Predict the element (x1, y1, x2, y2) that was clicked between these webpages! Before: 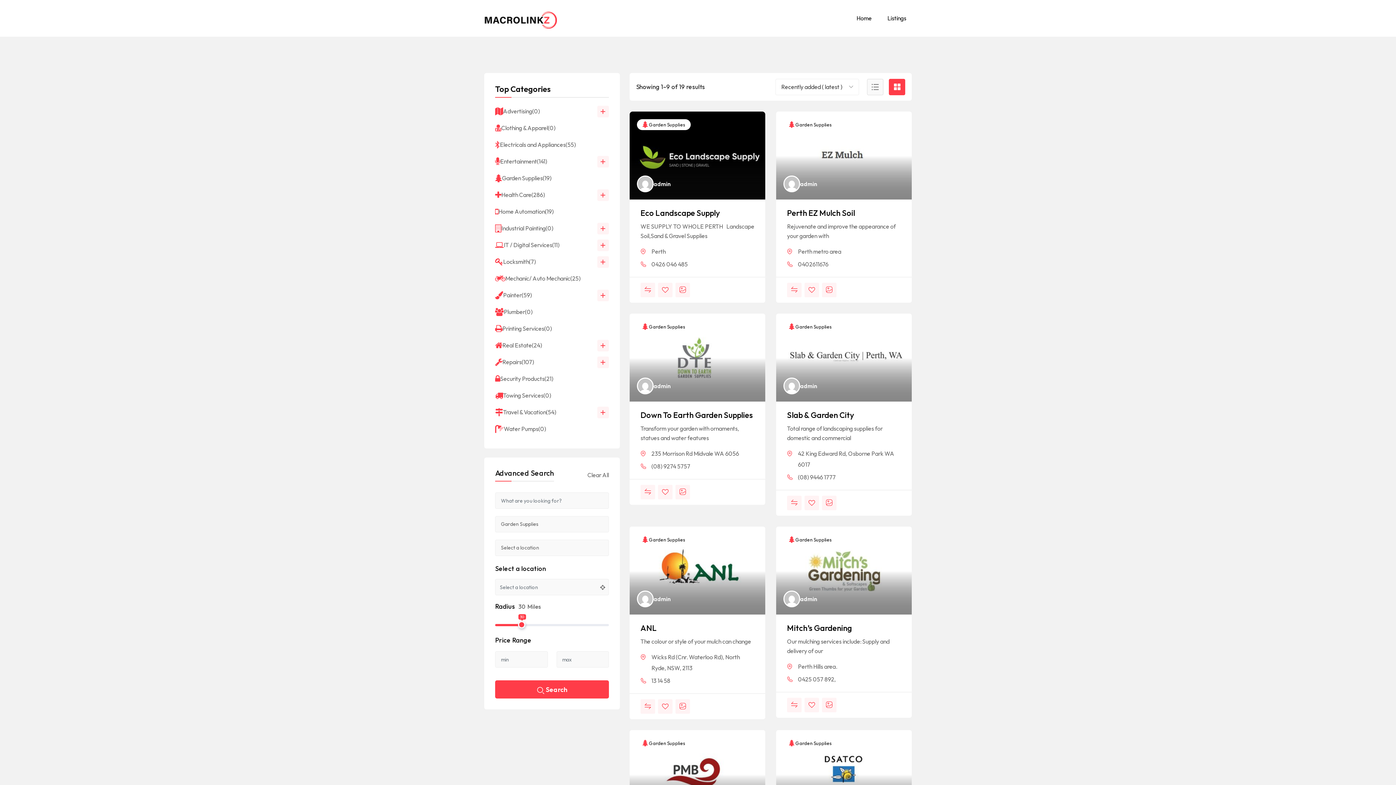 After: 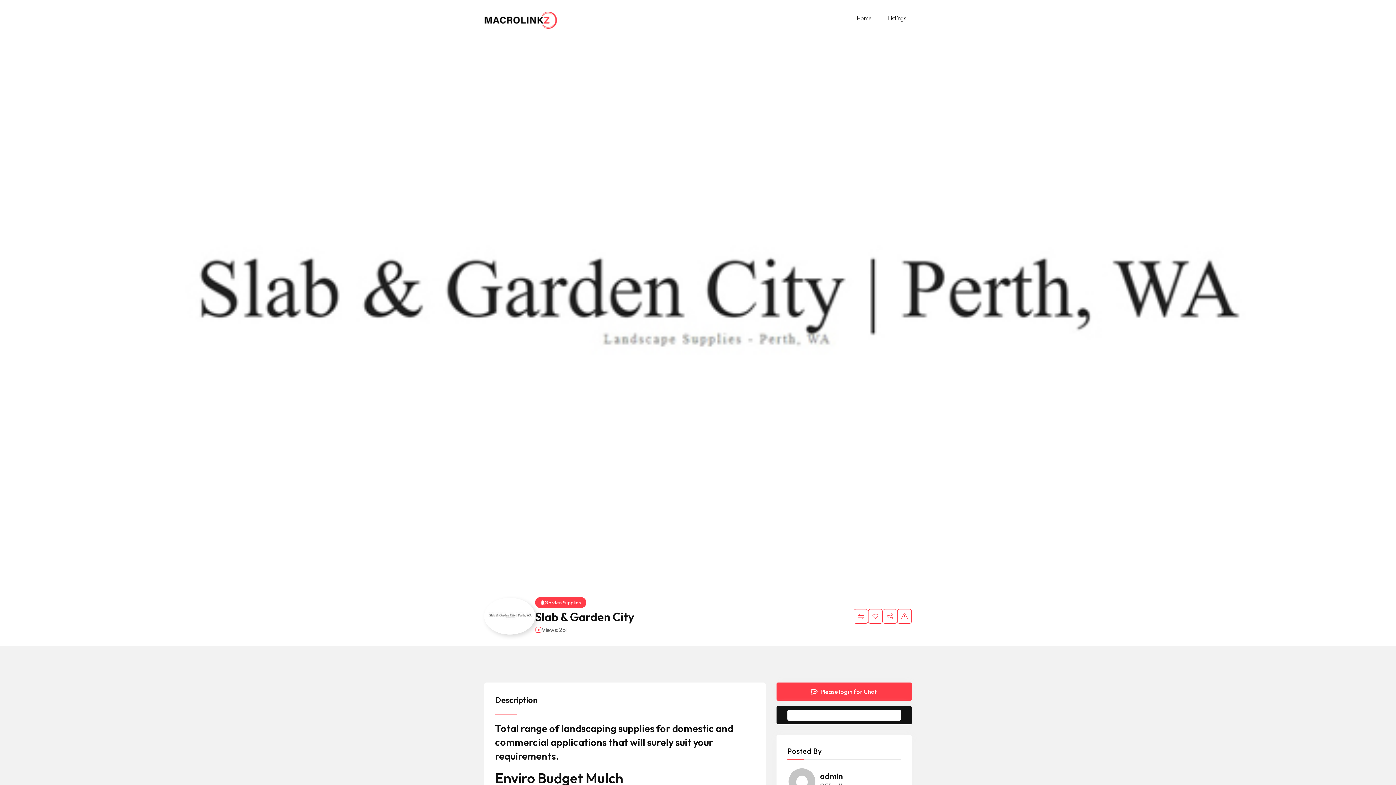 Action: label: Slab & Garden City bbox: (787, 409, 854, 421)